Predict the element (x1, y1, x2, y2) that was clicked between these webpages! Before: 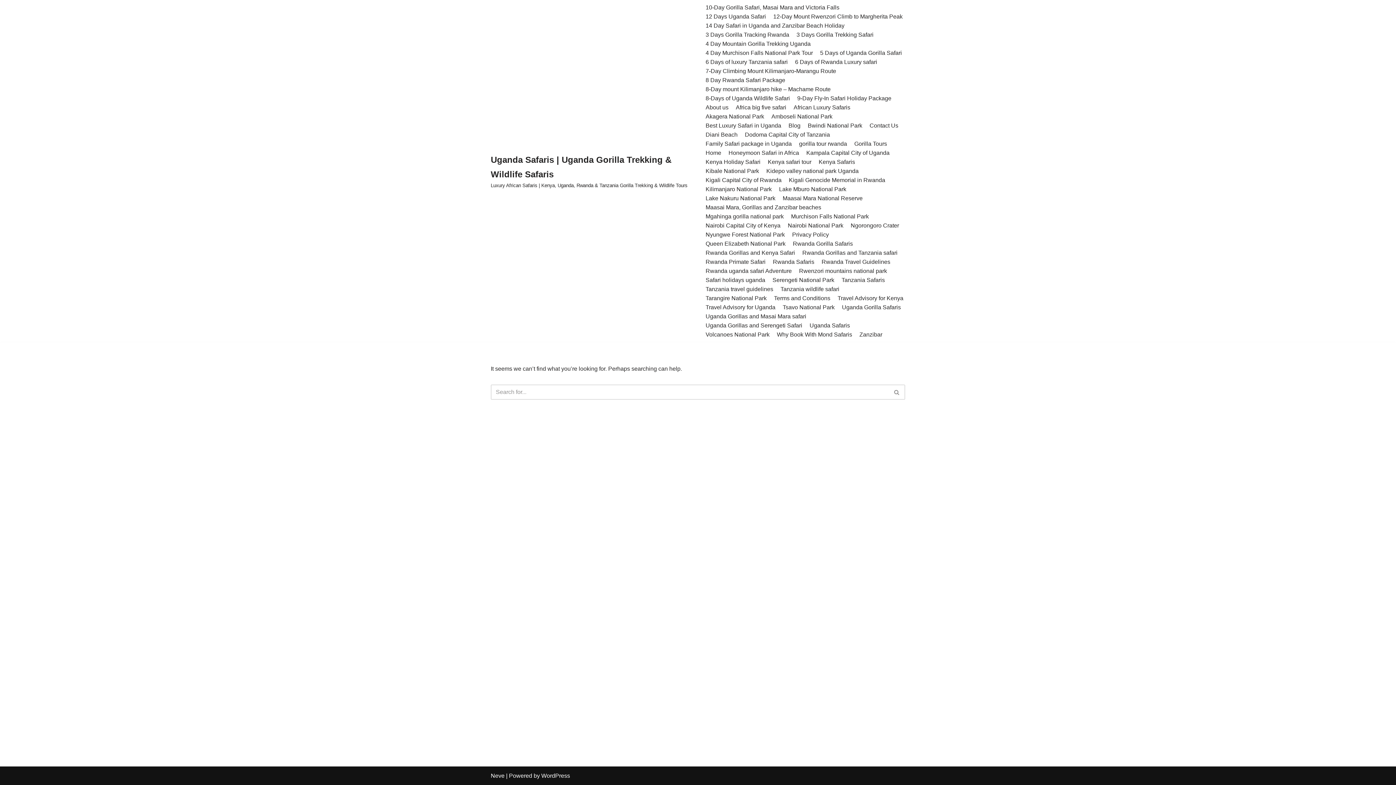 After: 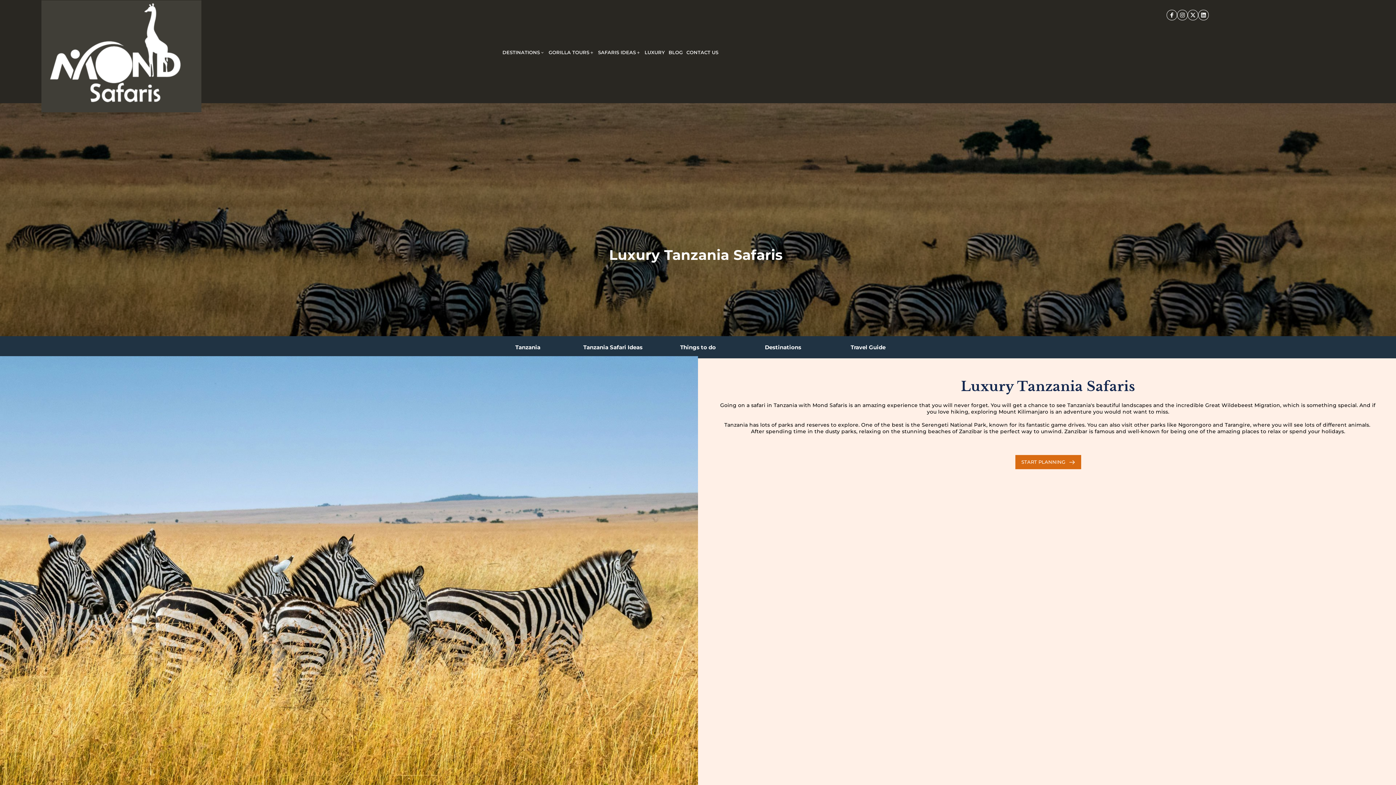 Action: bbox: (841, 275, 885, 284) label: Tanzania Safaris